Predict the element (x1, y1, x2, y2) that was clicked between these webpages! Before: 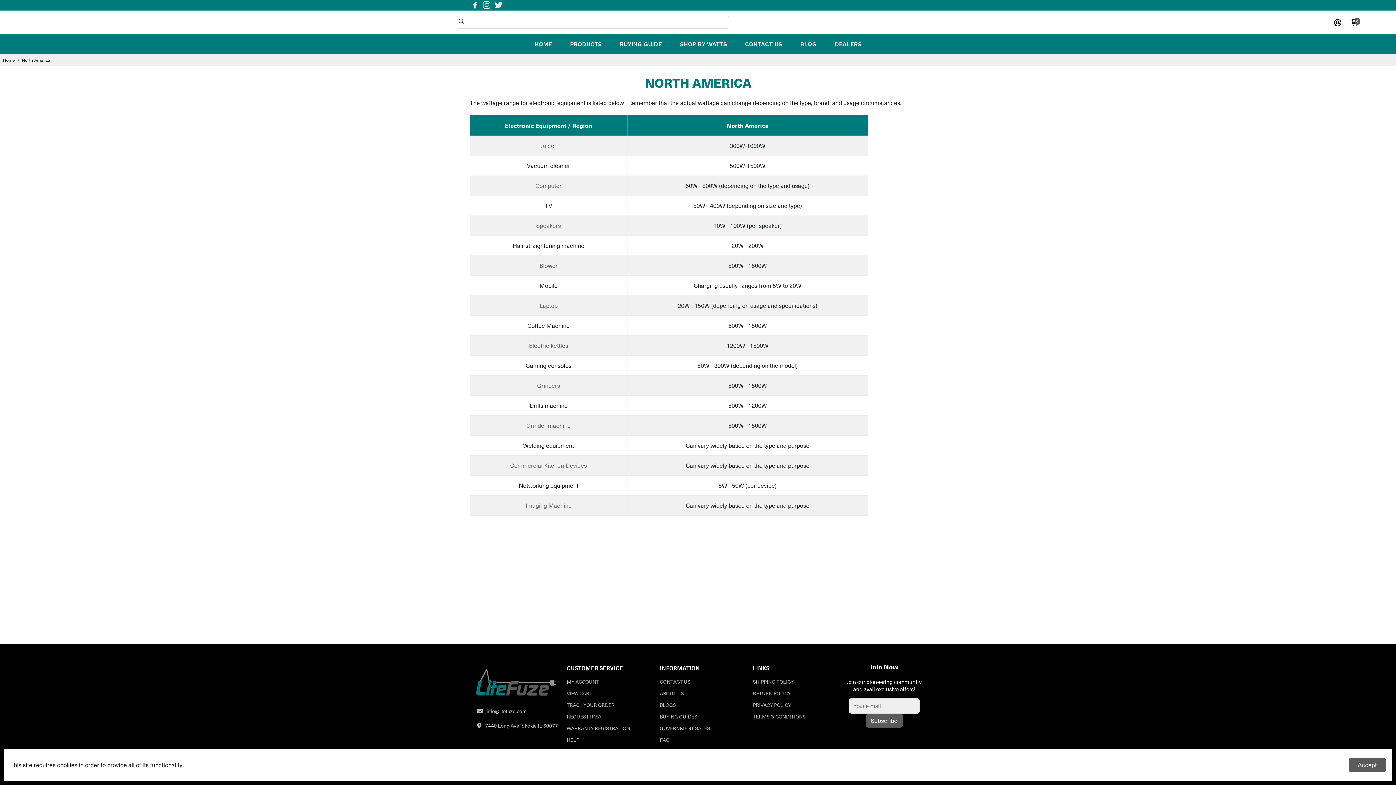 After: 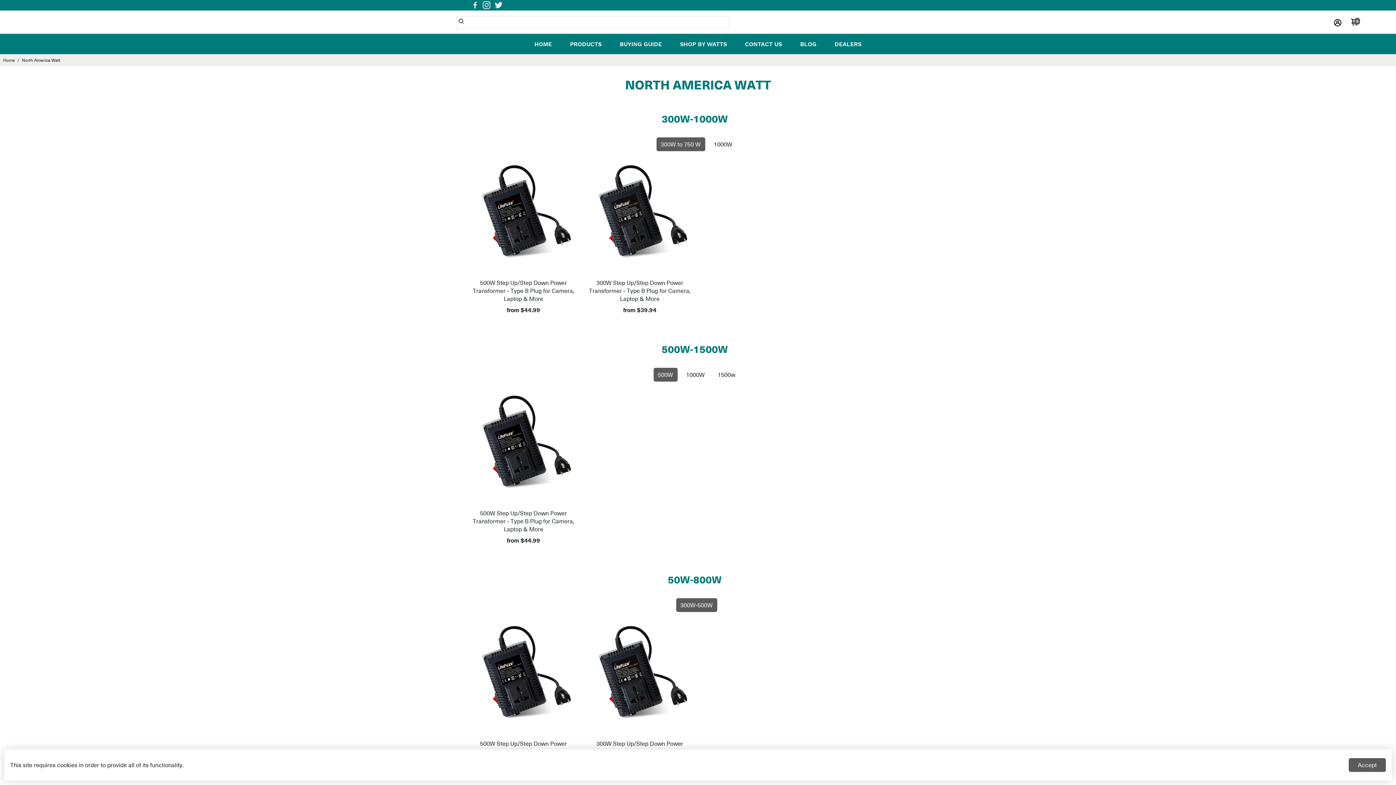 Action: bbox: (633, 161, 862, 169) label: 500W-1500W